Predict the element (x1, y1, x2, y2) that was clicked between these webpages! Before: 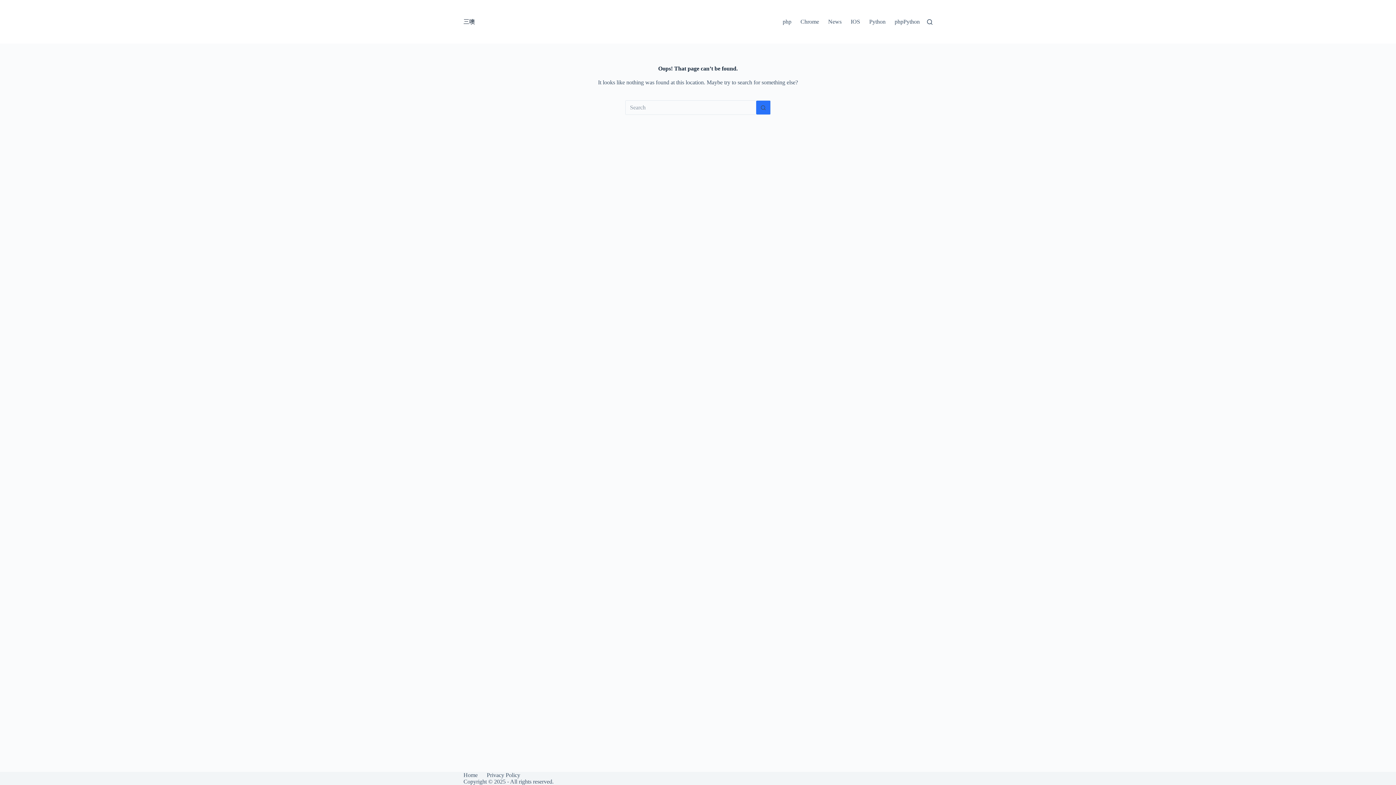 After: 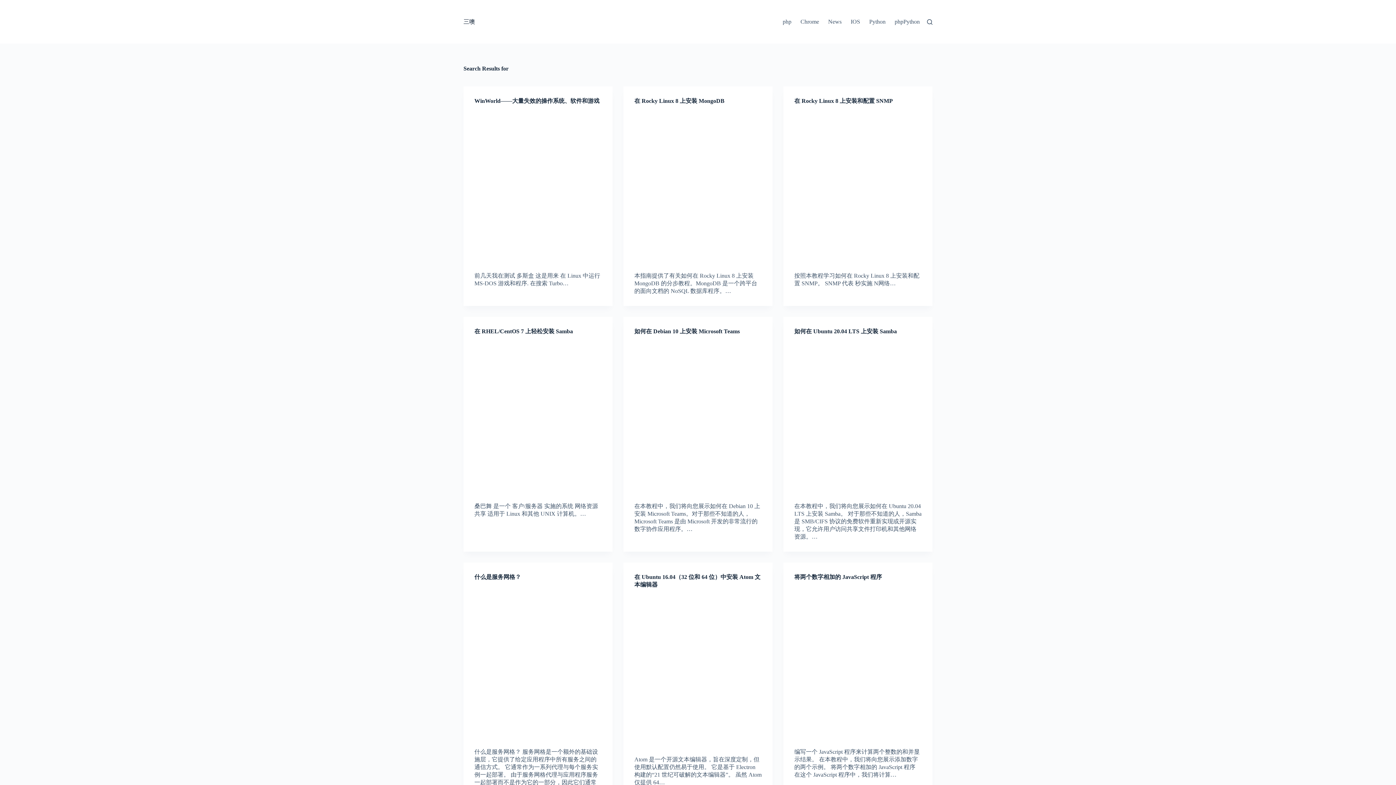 Action: bbox: (756, 100, 770, 114) label: Search button